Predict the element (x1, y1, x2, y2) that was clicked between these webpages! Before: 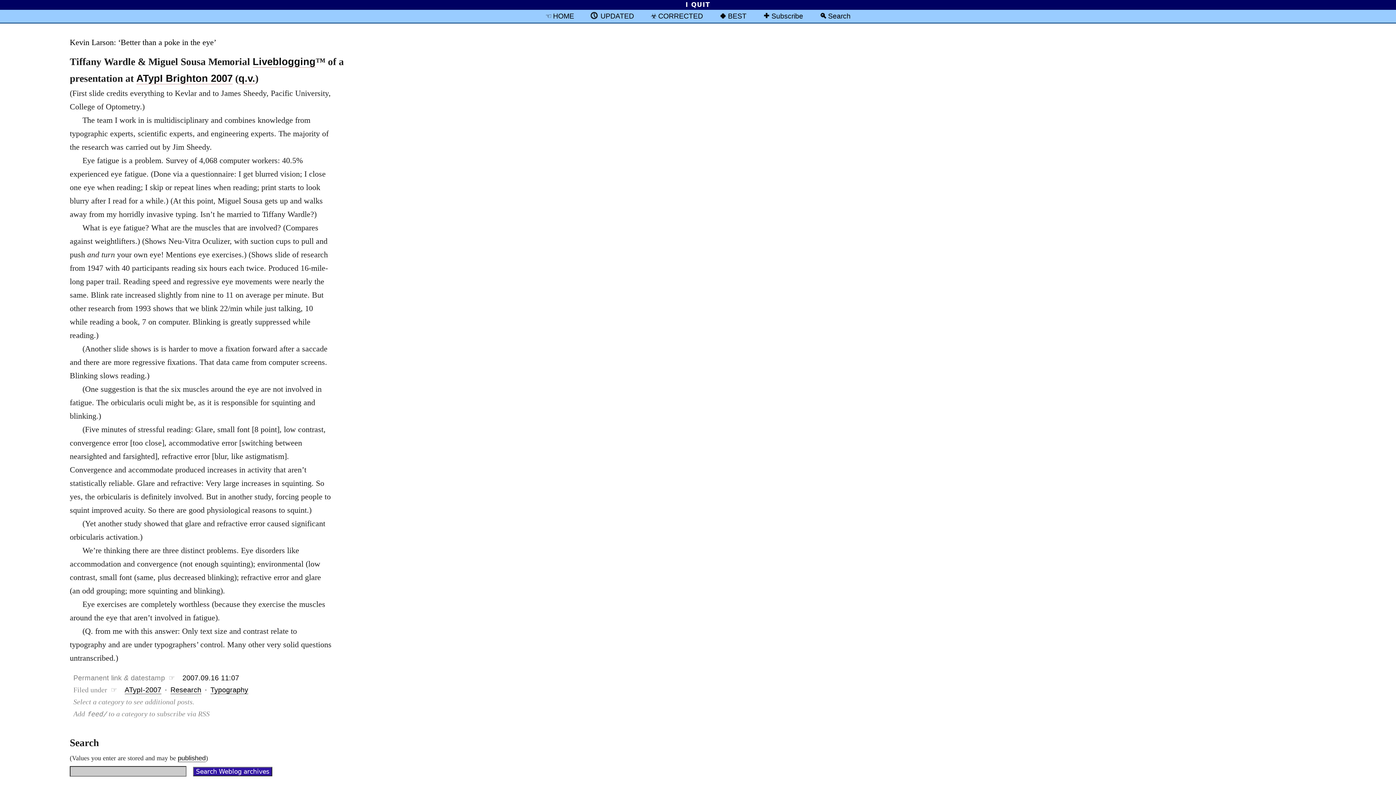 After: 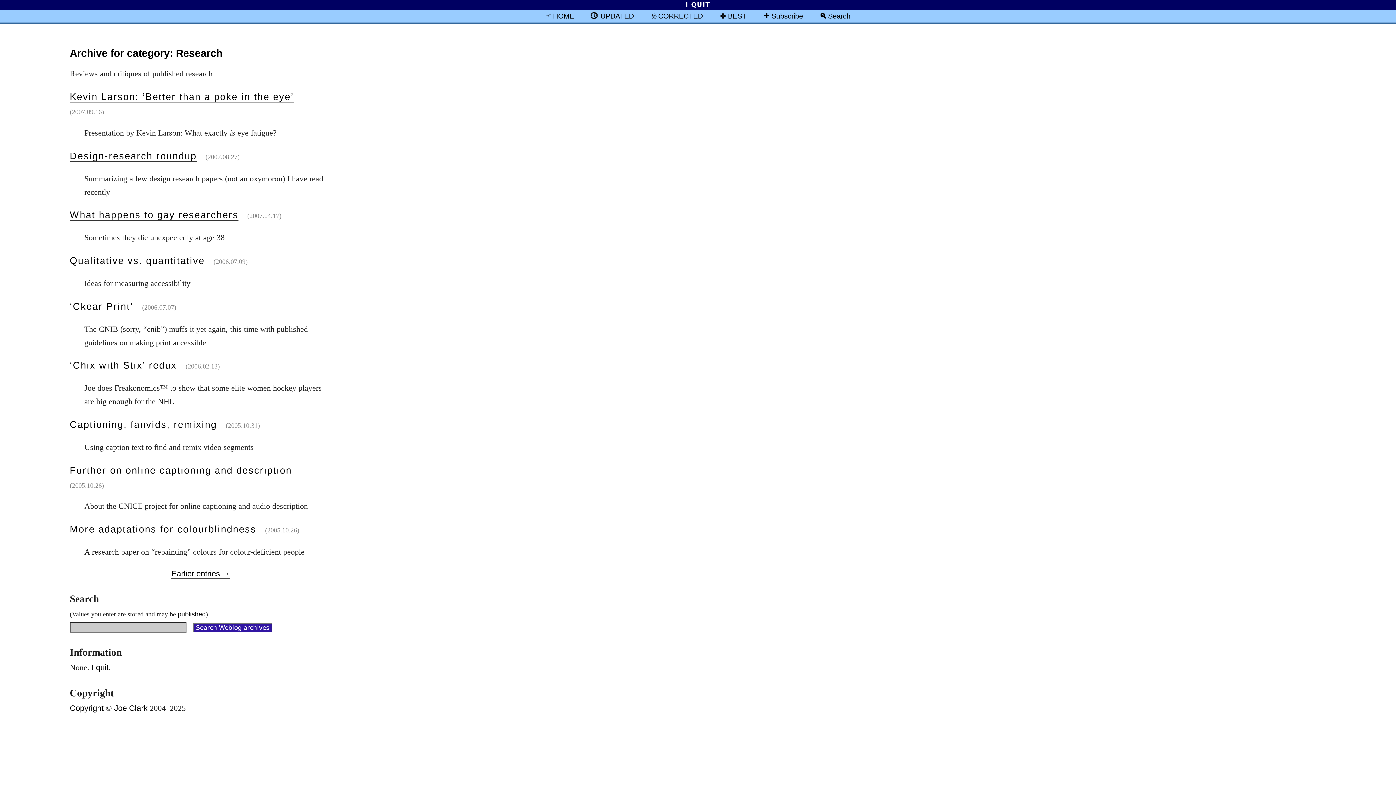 Action: bbox: (170, 686, 201, 694) label: Research